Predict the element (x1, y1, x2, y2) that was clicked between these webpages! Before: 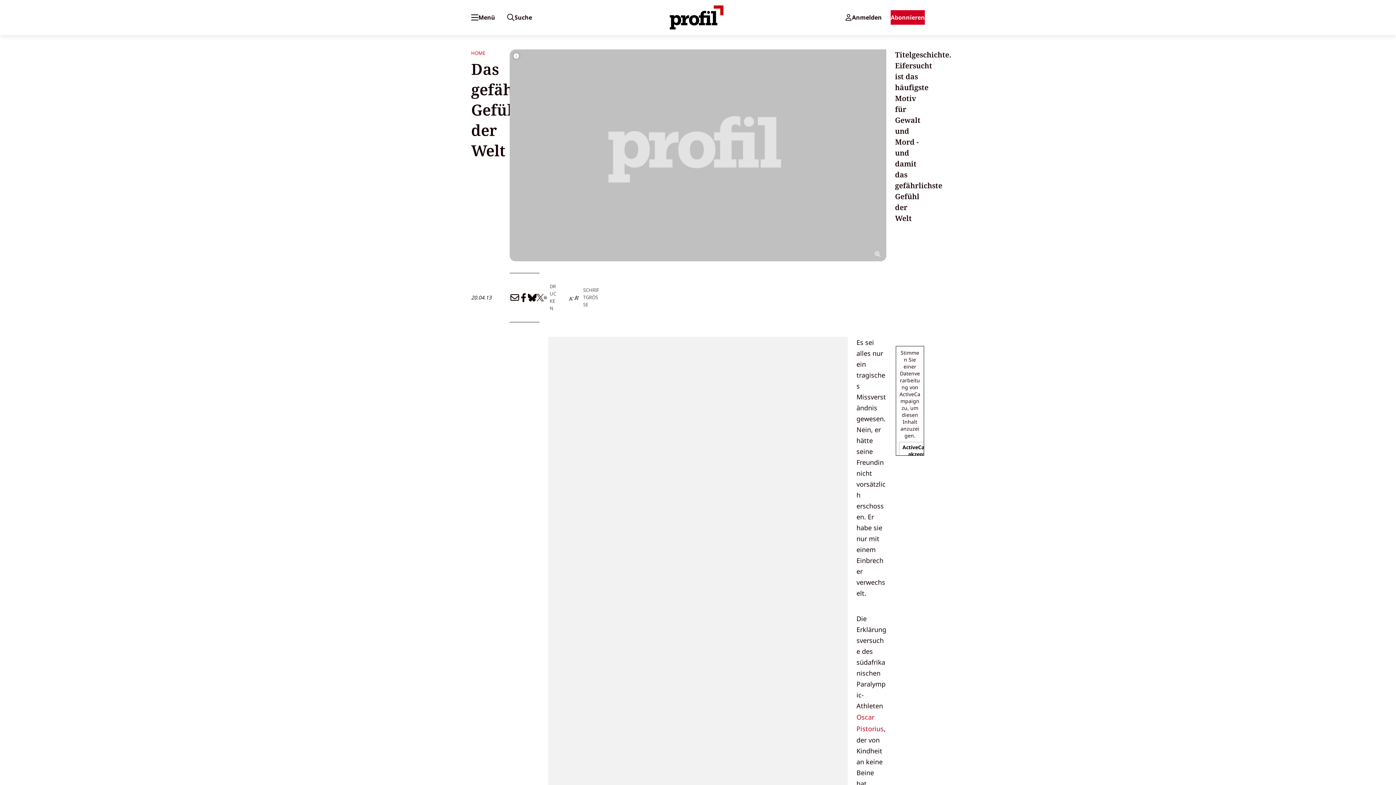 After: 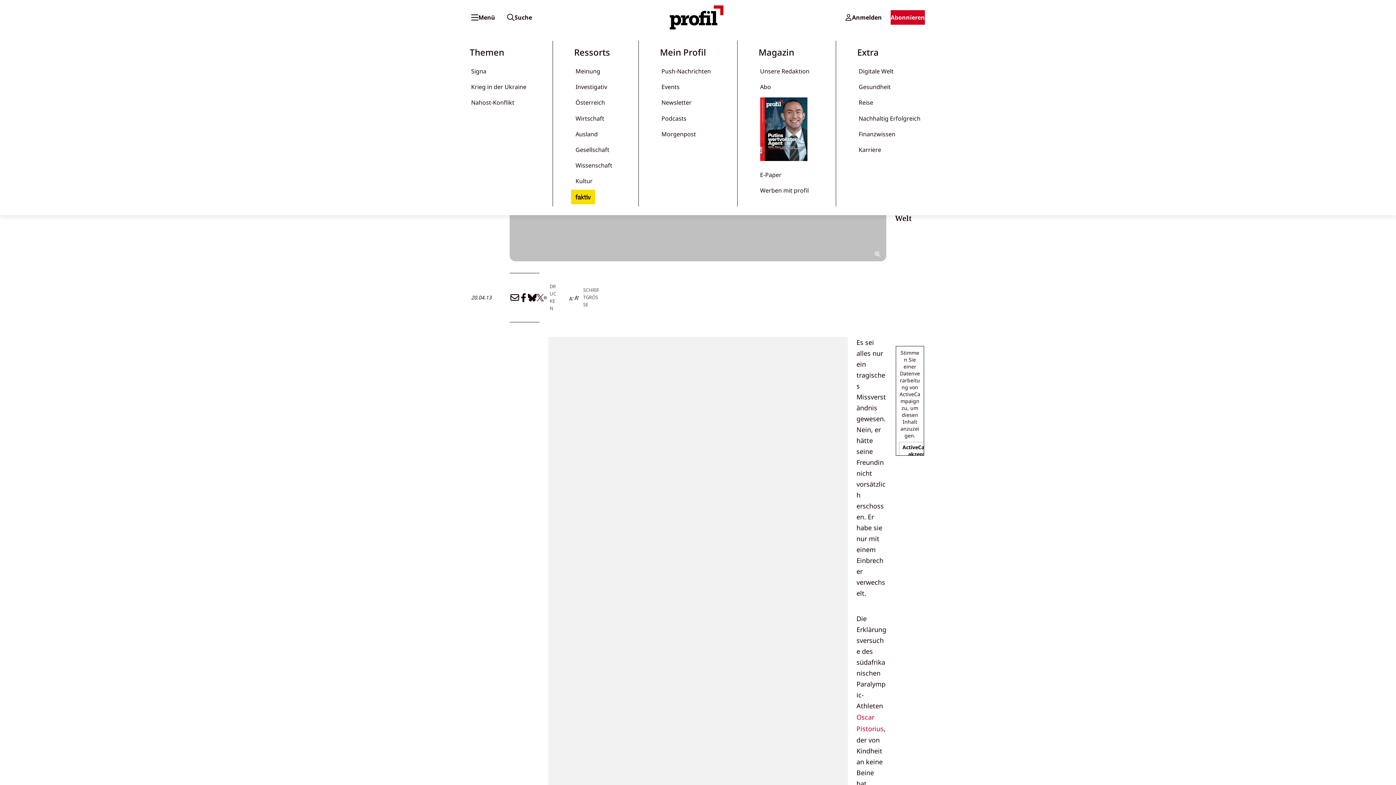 Action: label: Menü bbox: (466, 10, 499, 24)